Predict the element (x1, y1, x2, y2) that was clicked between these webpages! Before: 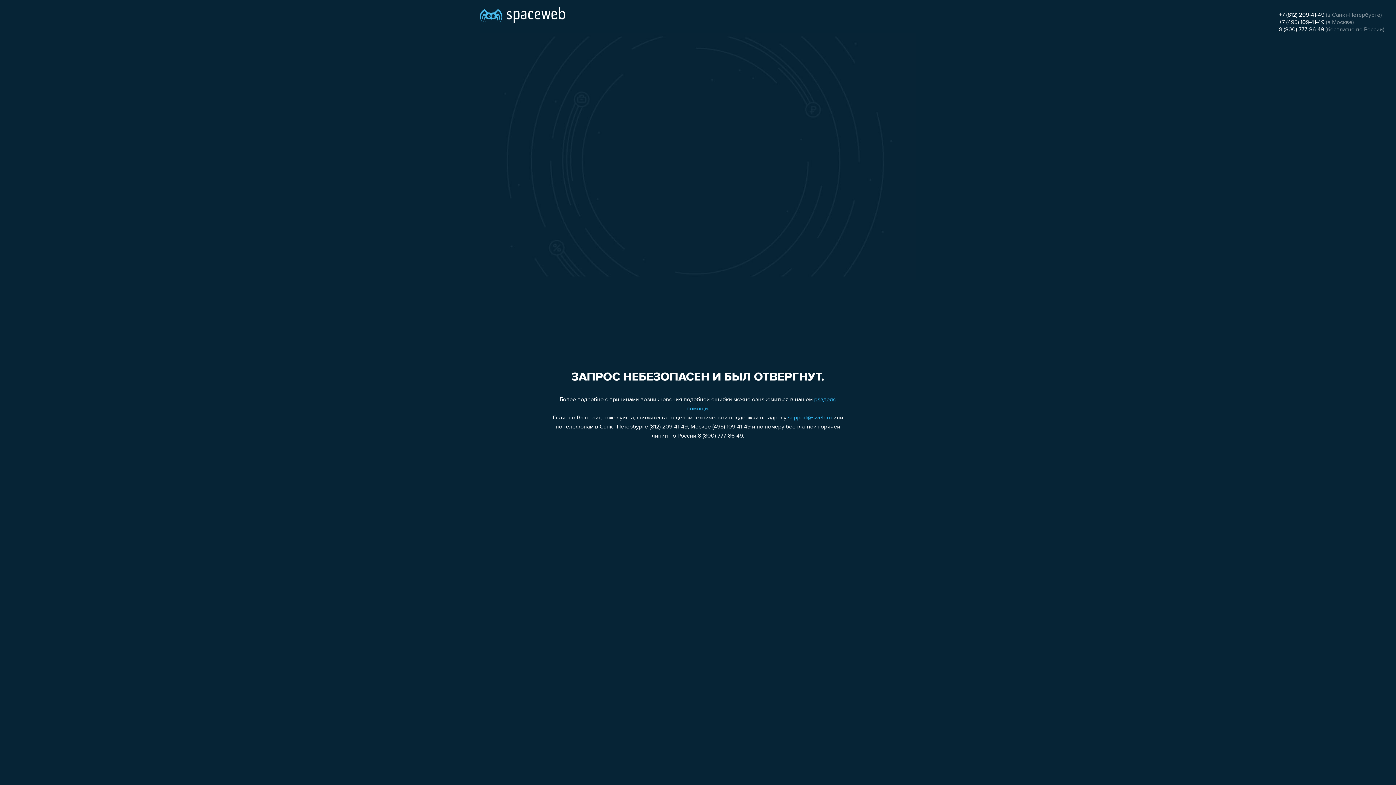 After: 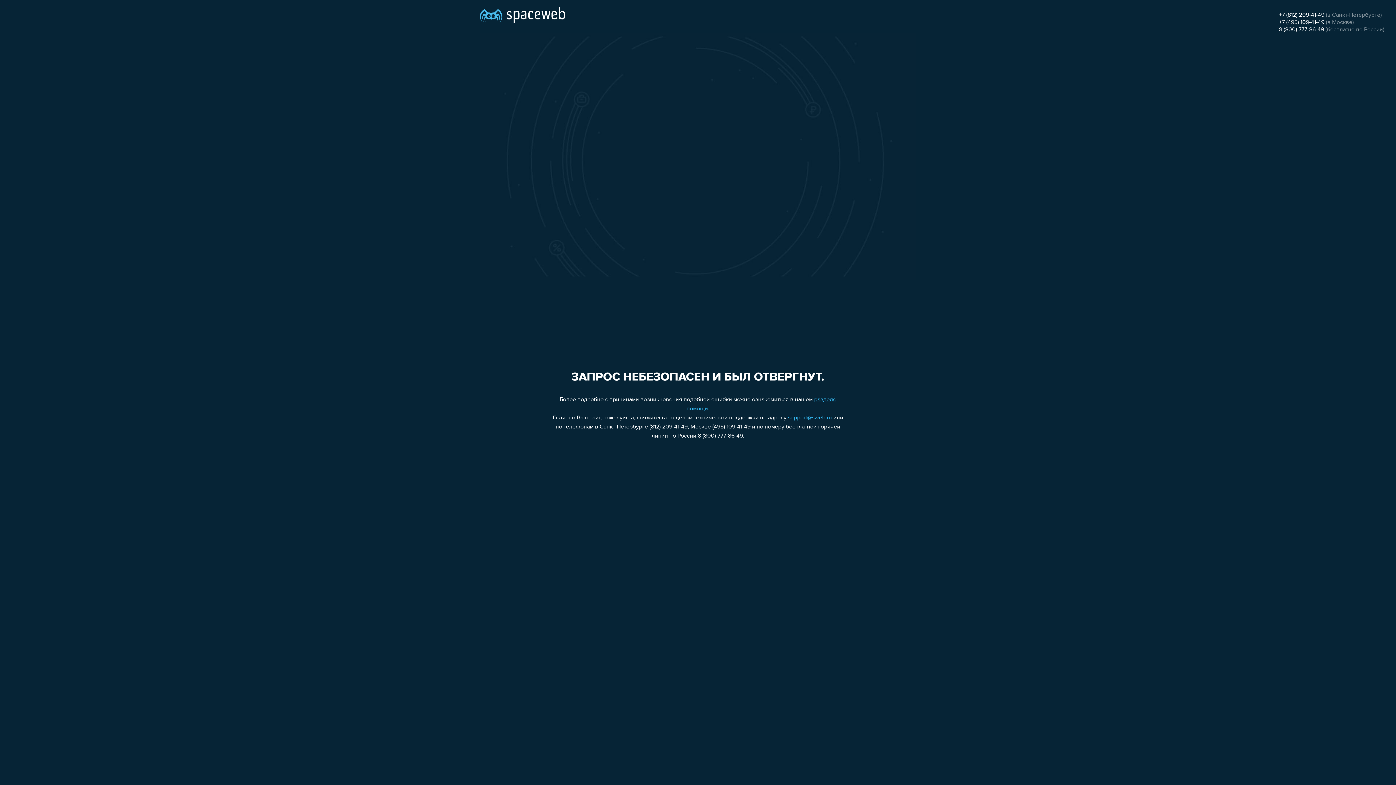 Action: label: +7 (812) 209-41-49 bbox: (1279, 12, 1324, 18)